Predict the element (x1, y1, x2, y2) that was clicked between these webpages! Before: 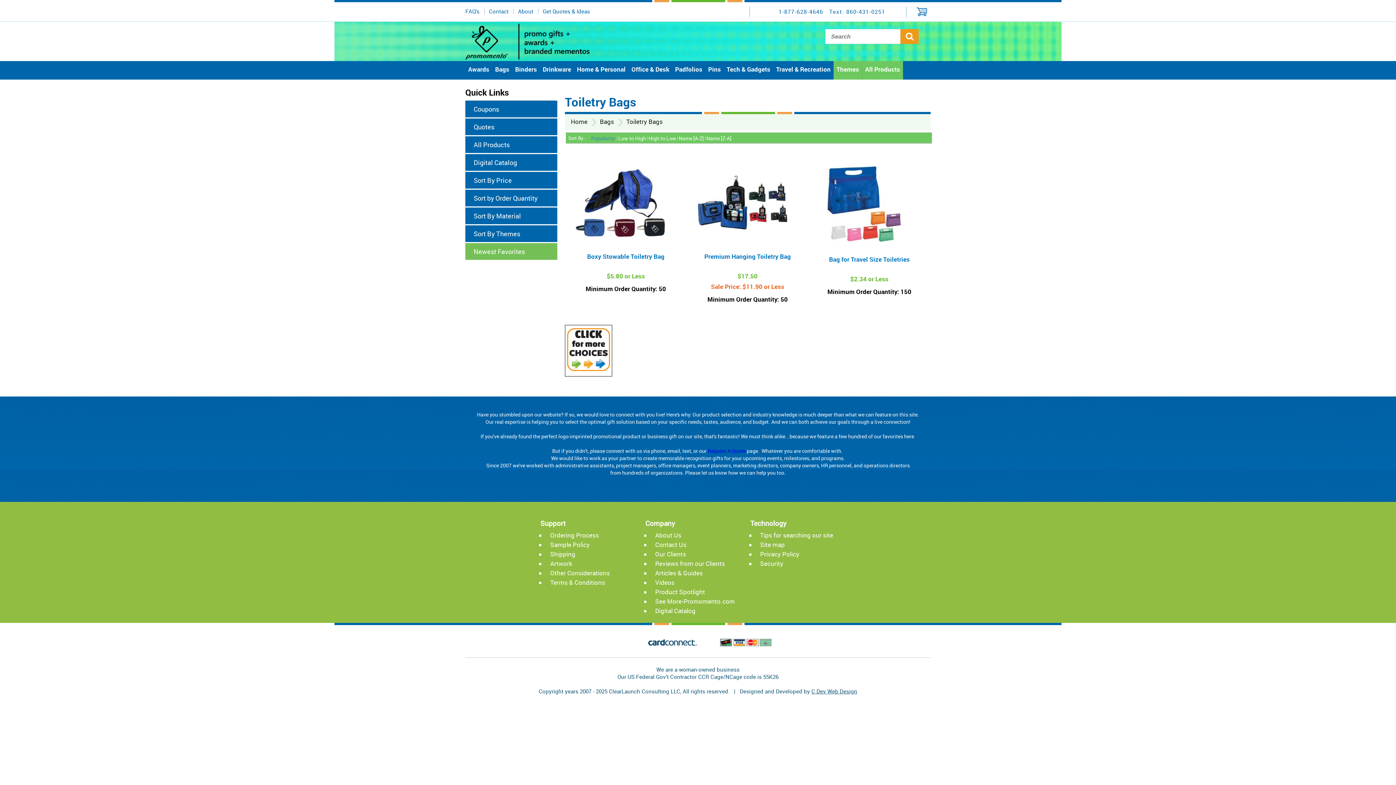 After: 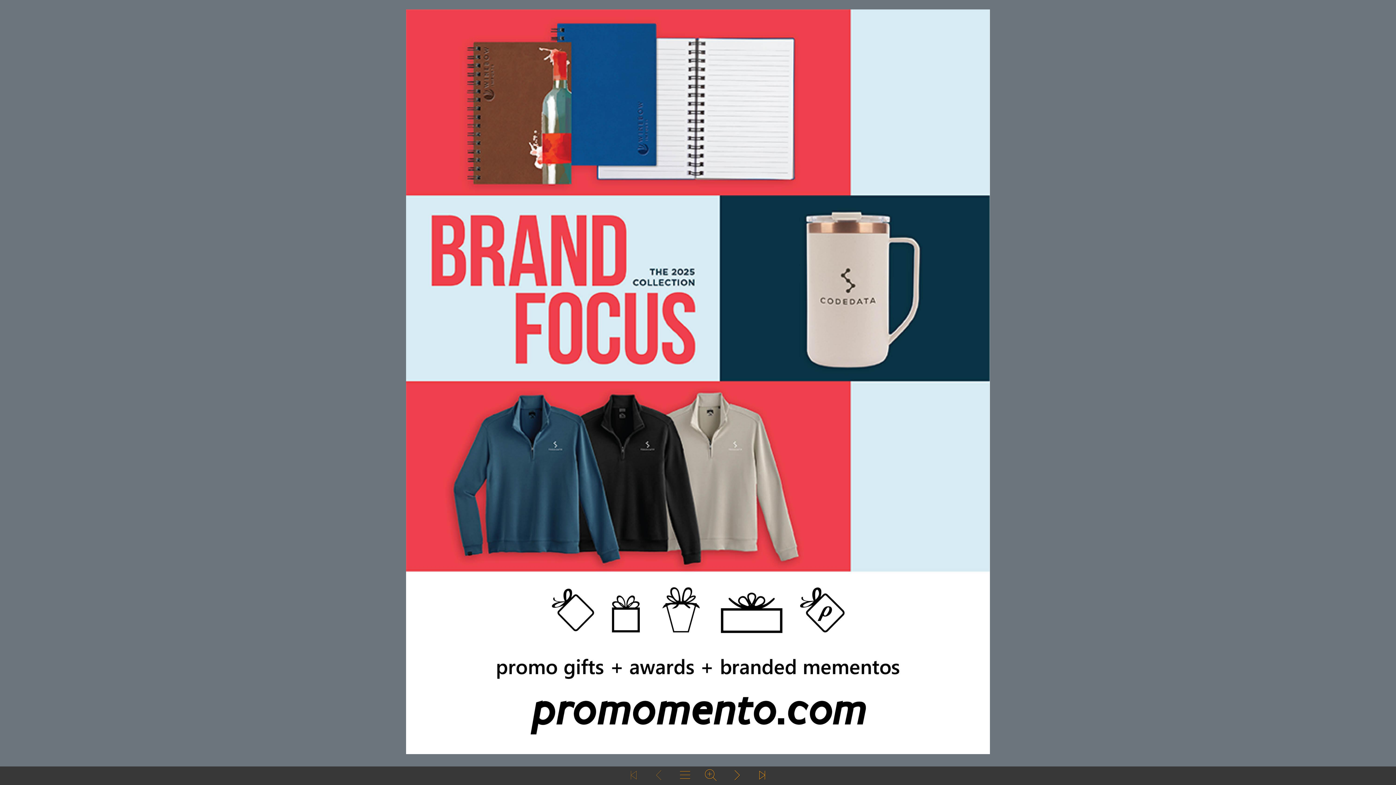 Action: bbox: (650, 606, 695, 615) label: Digital Catalog